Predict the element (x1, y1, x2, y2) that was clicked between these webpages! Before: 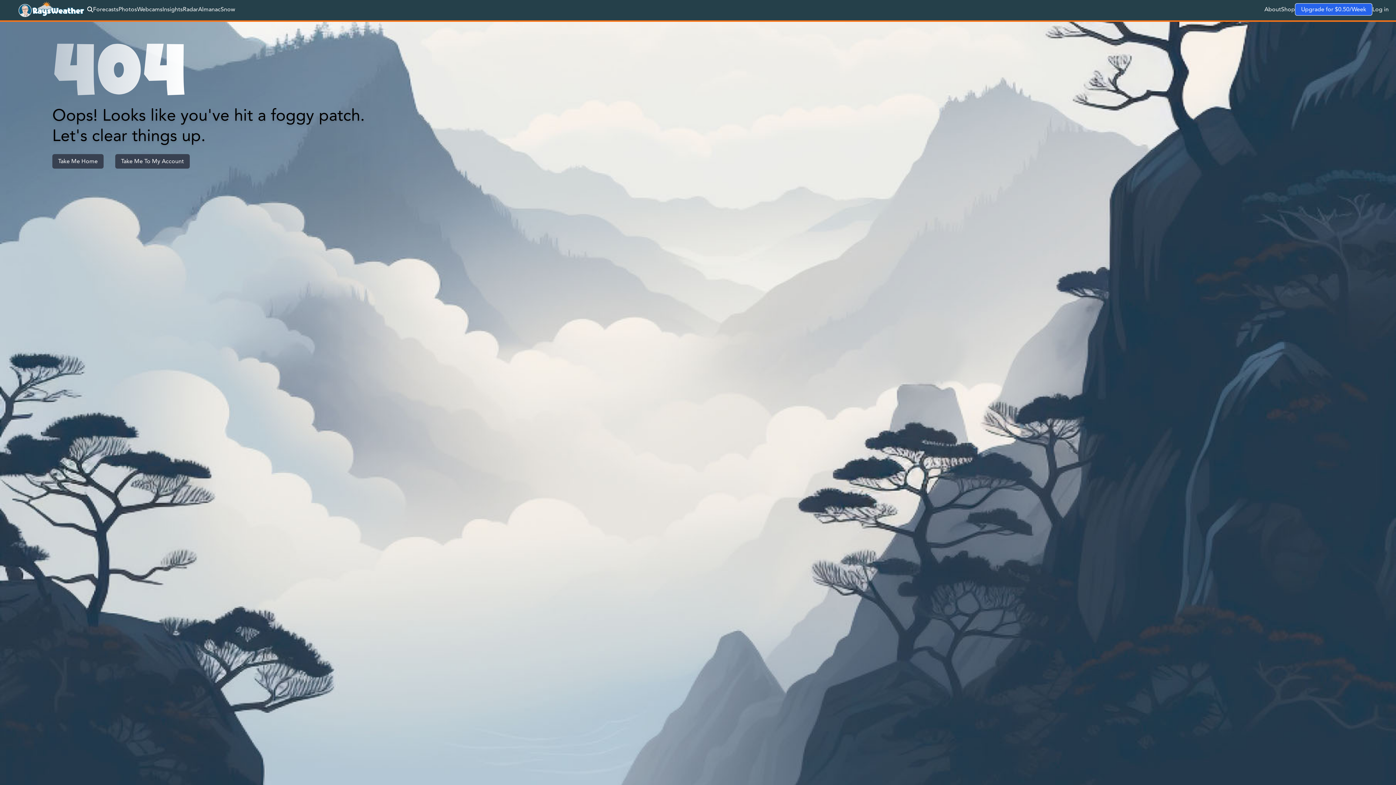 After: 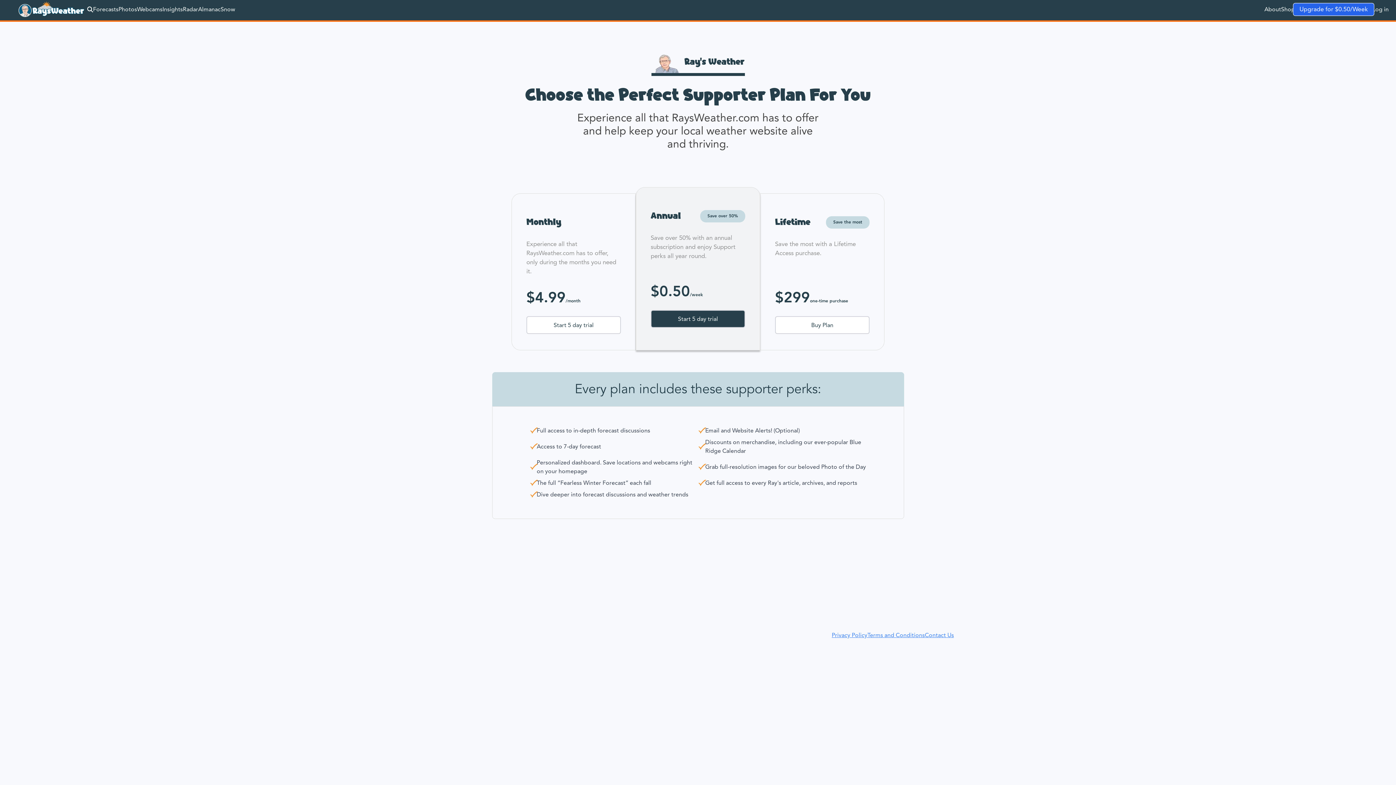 Action: bbox: (1295, 3, 1372, 15) label: Upgrade for $0.50/Week